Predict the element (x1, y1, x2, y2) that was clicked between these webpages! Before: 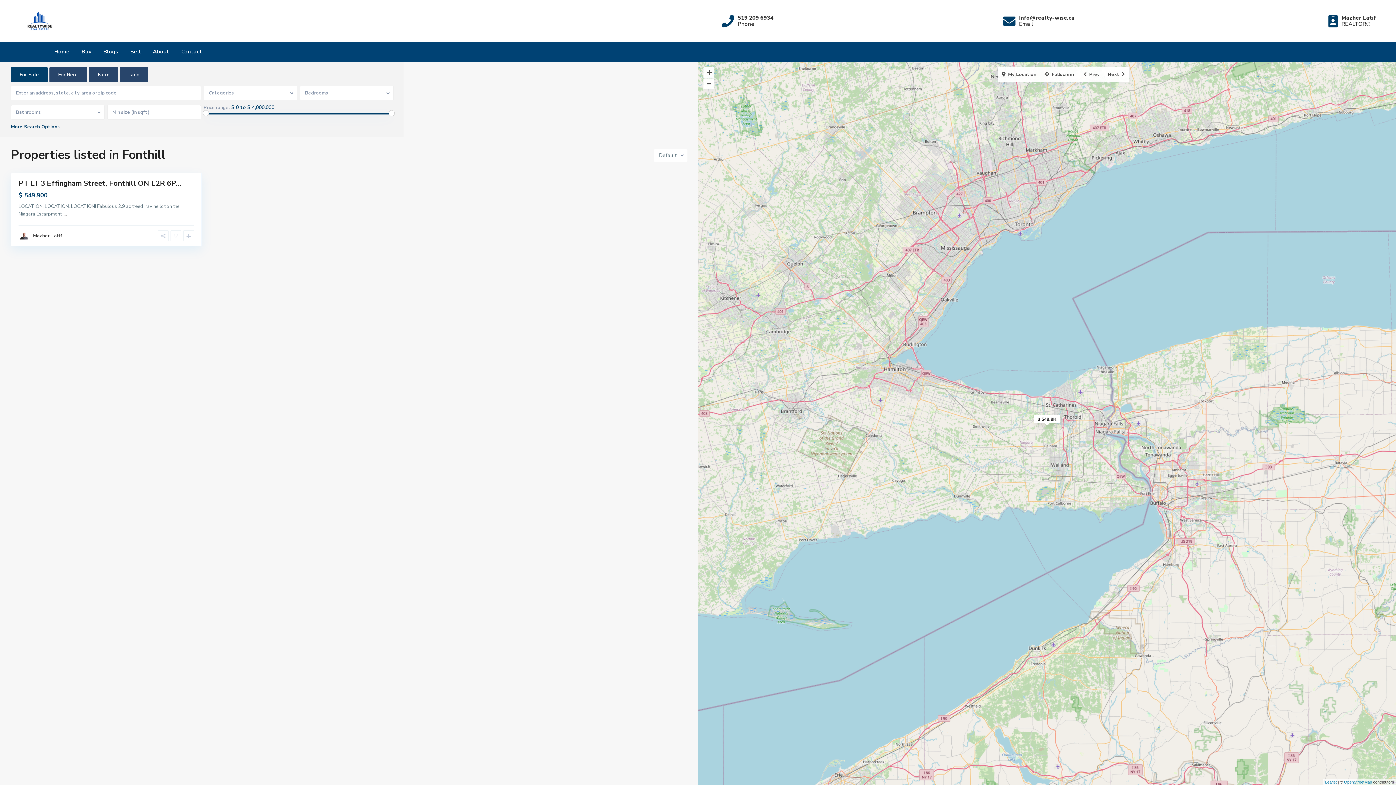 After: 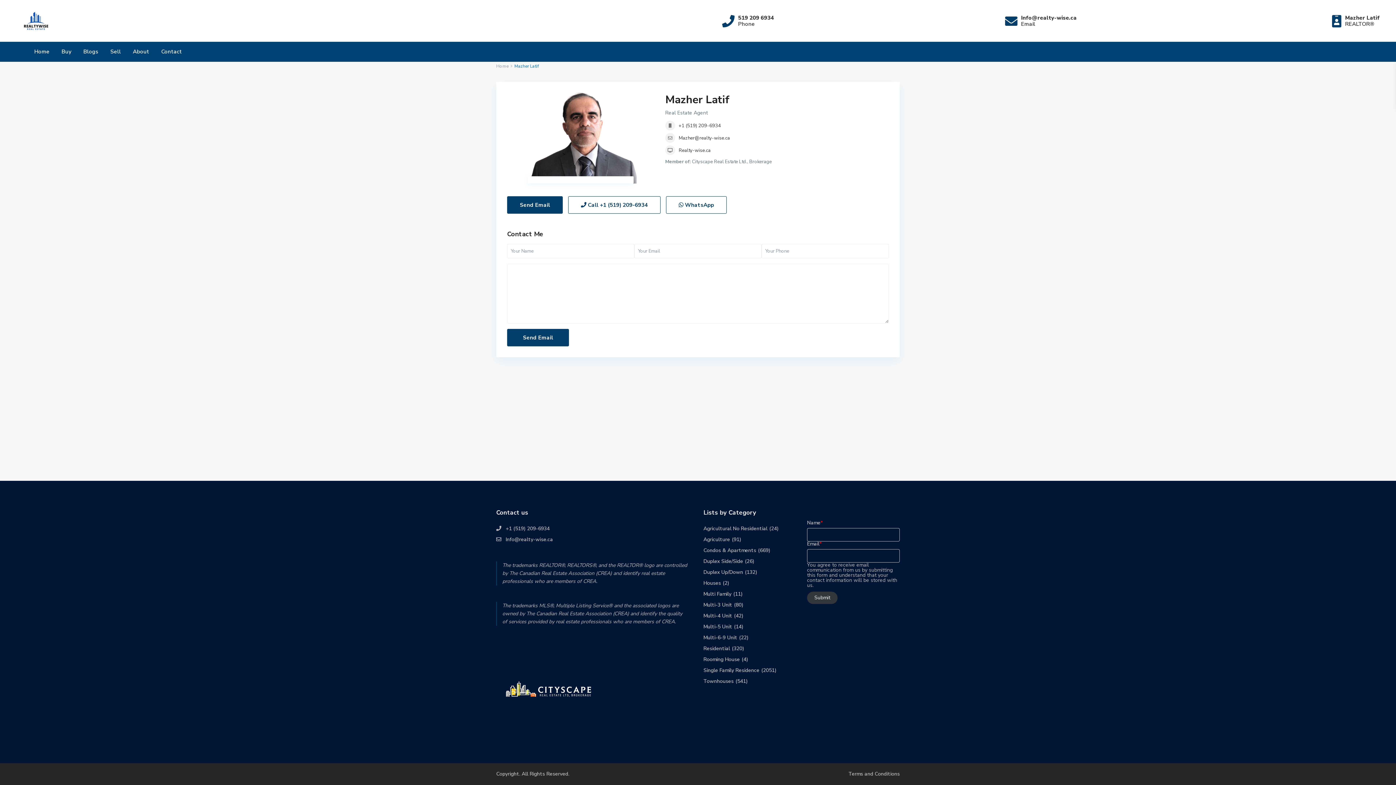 Action: label: Contact bbox: (175, 41, 207, 61)